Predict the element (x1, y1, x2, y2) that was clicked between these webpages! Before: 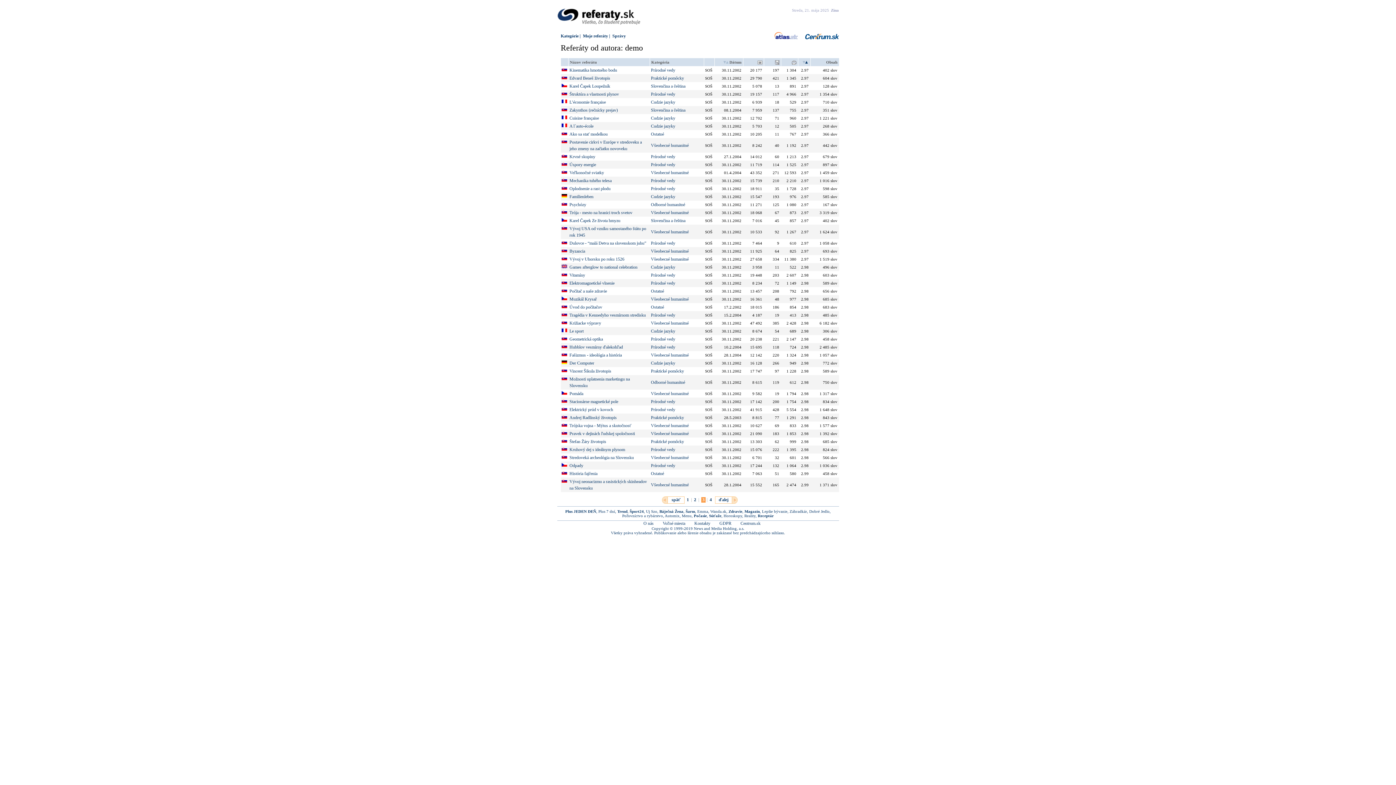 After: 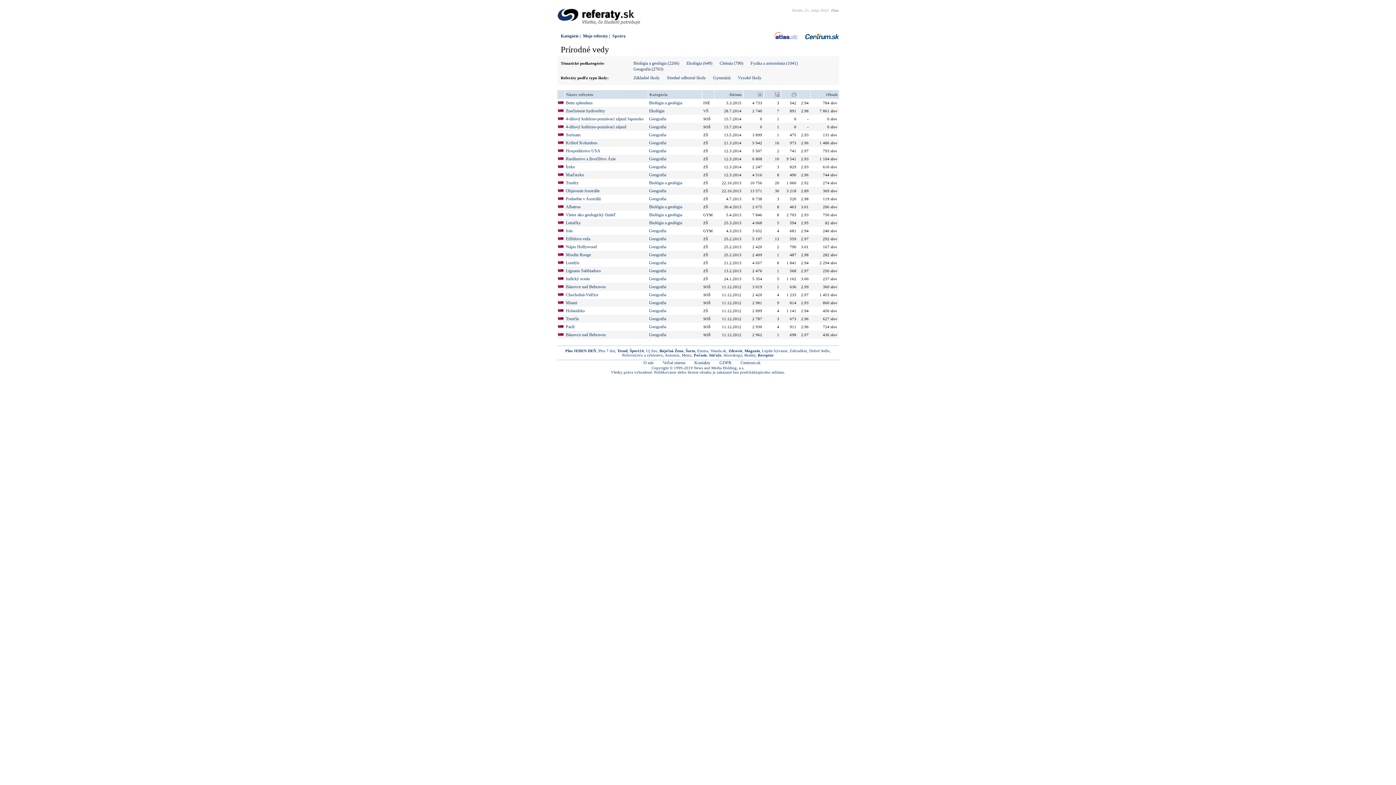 Action: bbox: (651, 186, 675, 191) label: Prírodné vedy